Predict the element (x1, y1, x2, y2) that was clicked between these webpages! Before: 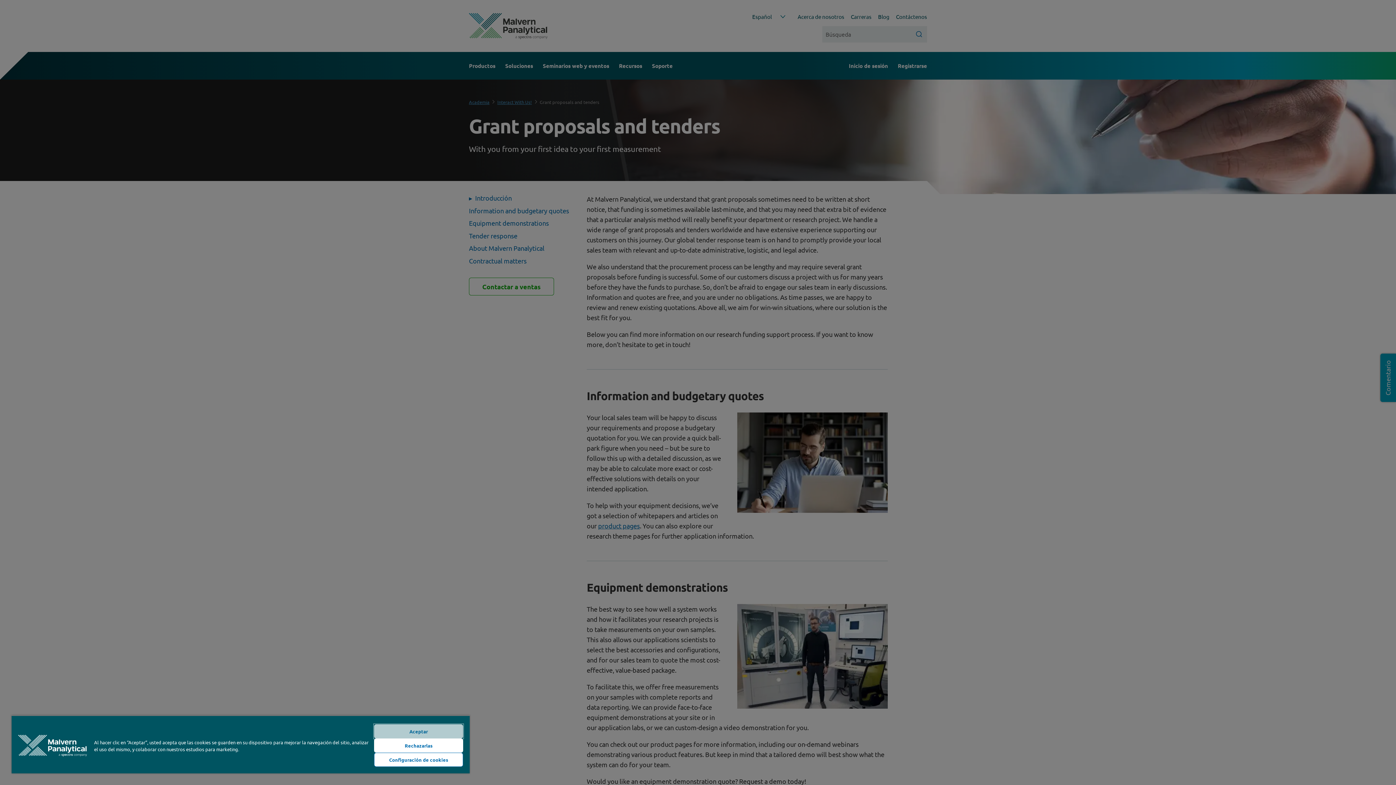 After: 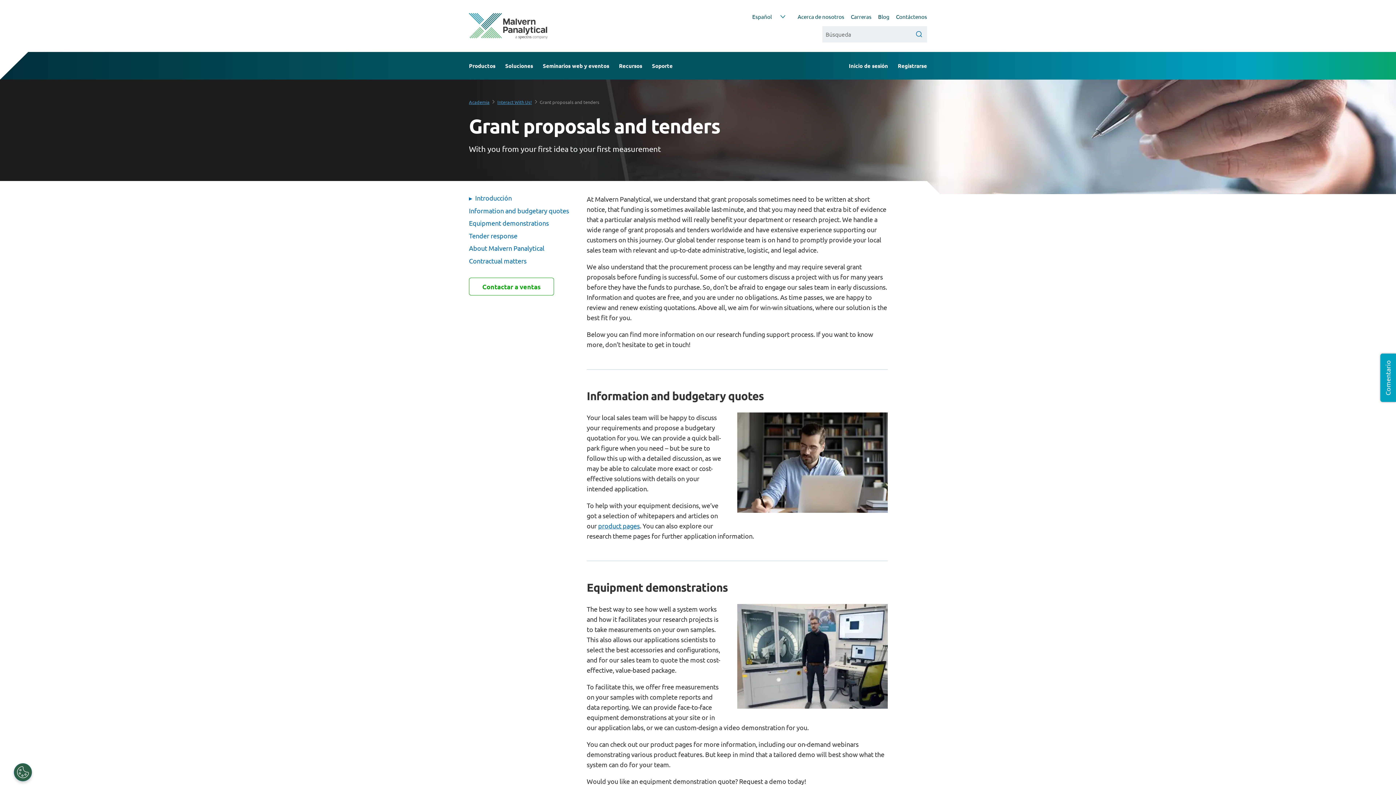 Action: label: Aceptar bbox: (374, 724, 463, 738)